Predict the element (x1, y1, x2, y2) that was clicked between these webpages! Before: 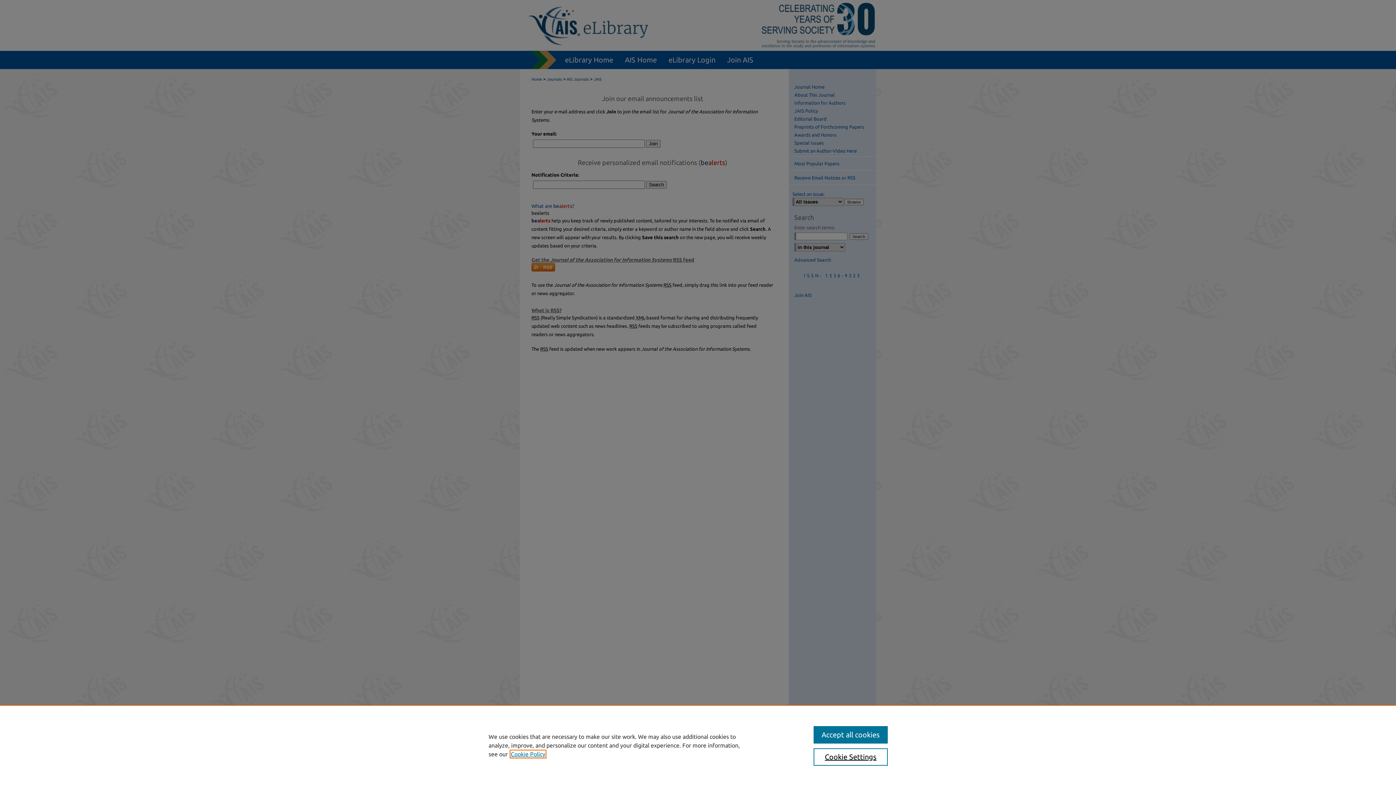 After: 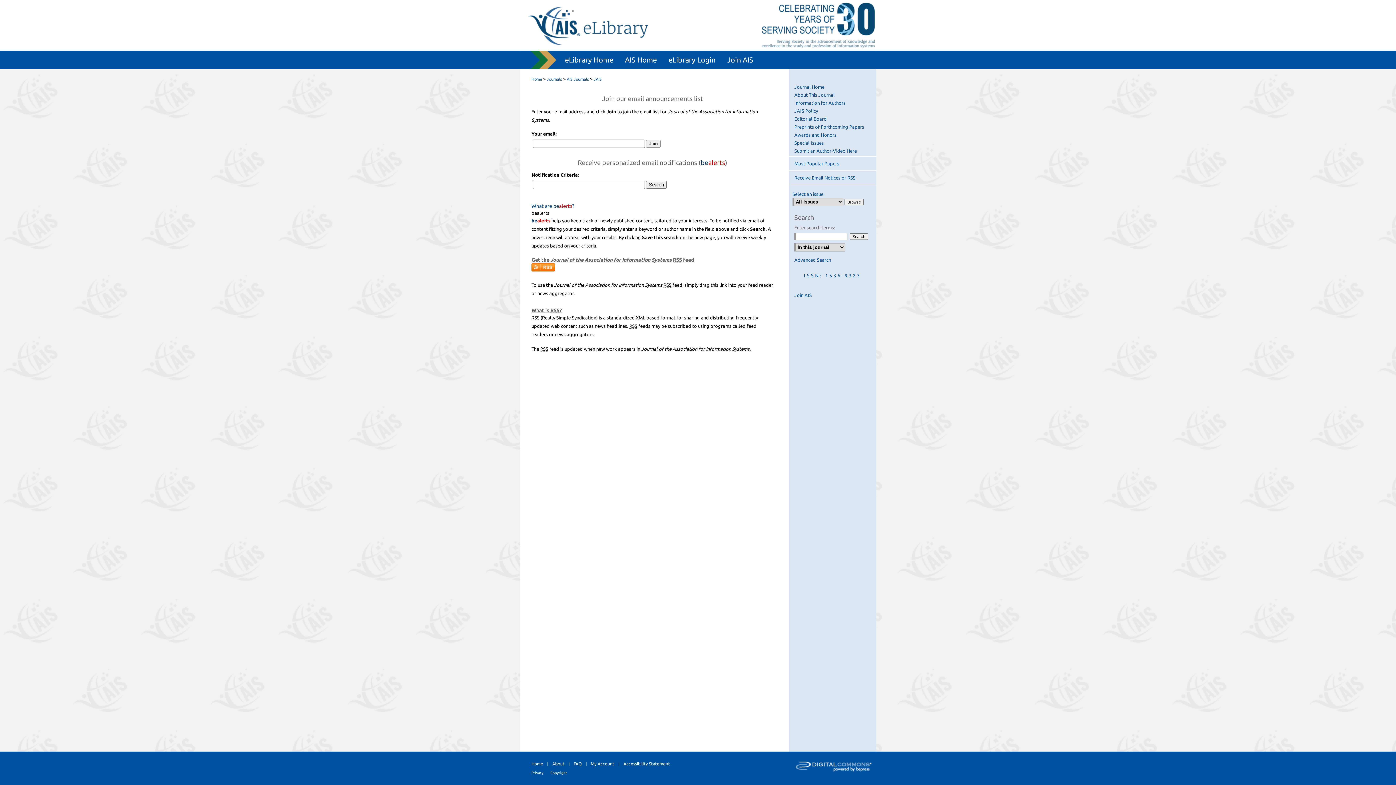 Action: label: Accept all cookies bbox: (813, 726, 887, 744)